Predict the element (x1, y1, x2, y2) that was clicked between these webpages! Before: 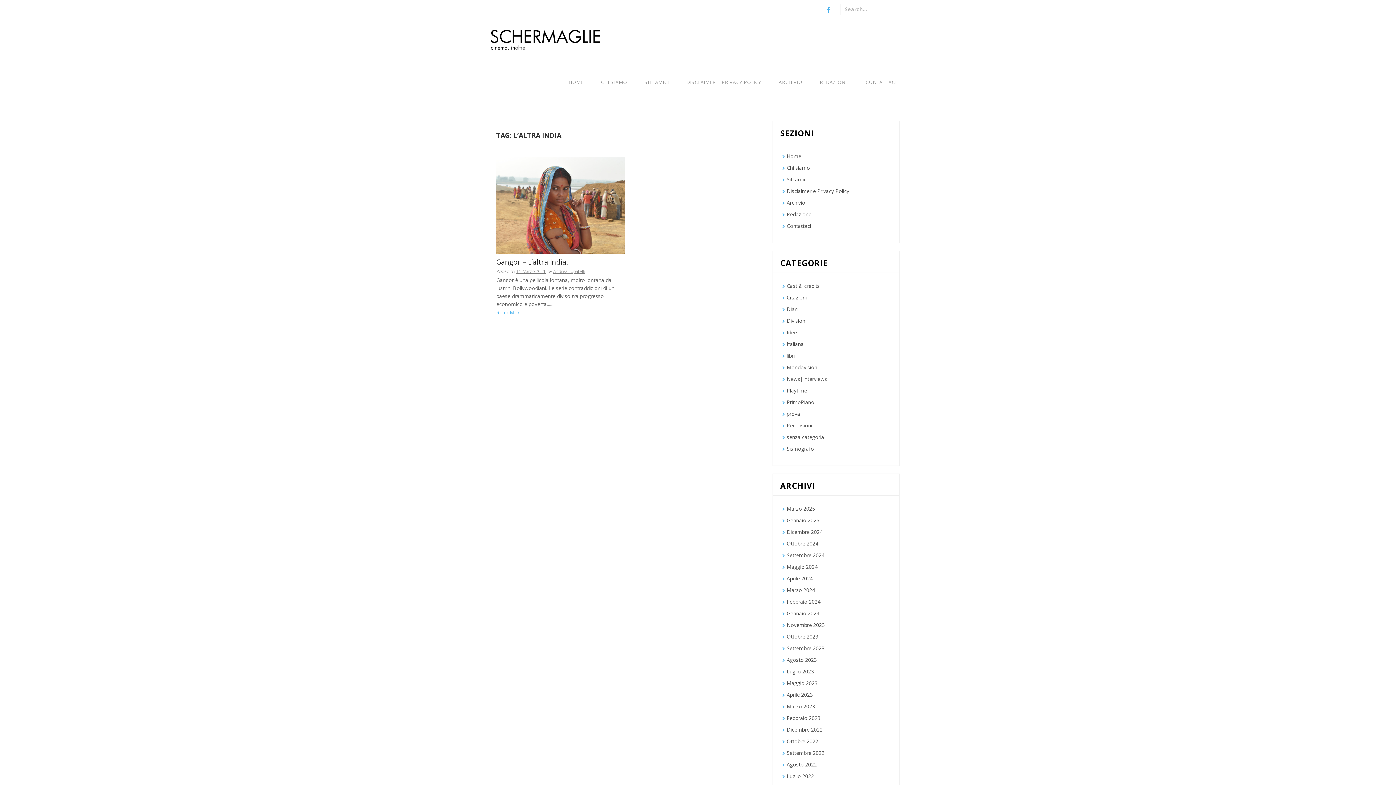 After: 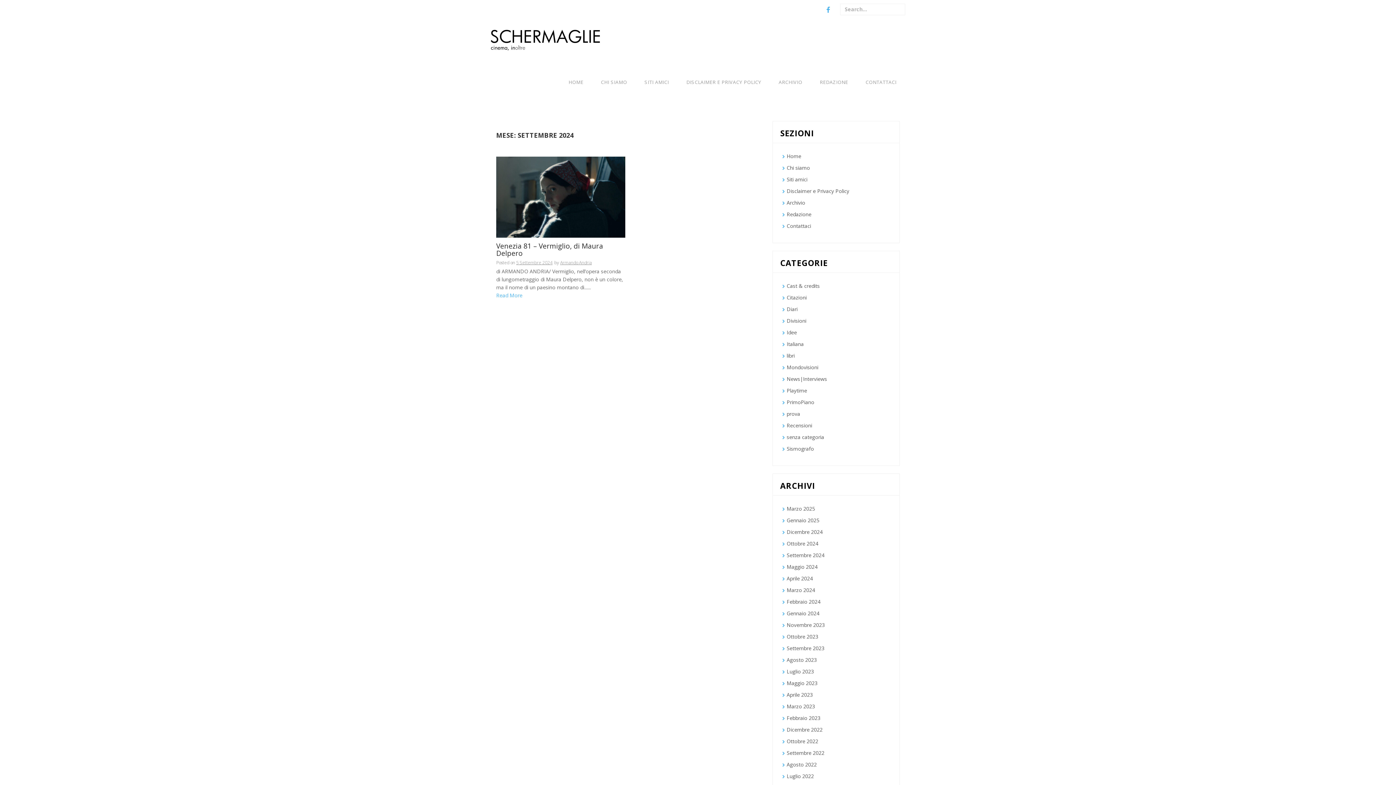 Action: bbox: (786, 552, 824, 559) label: Settembre 2024